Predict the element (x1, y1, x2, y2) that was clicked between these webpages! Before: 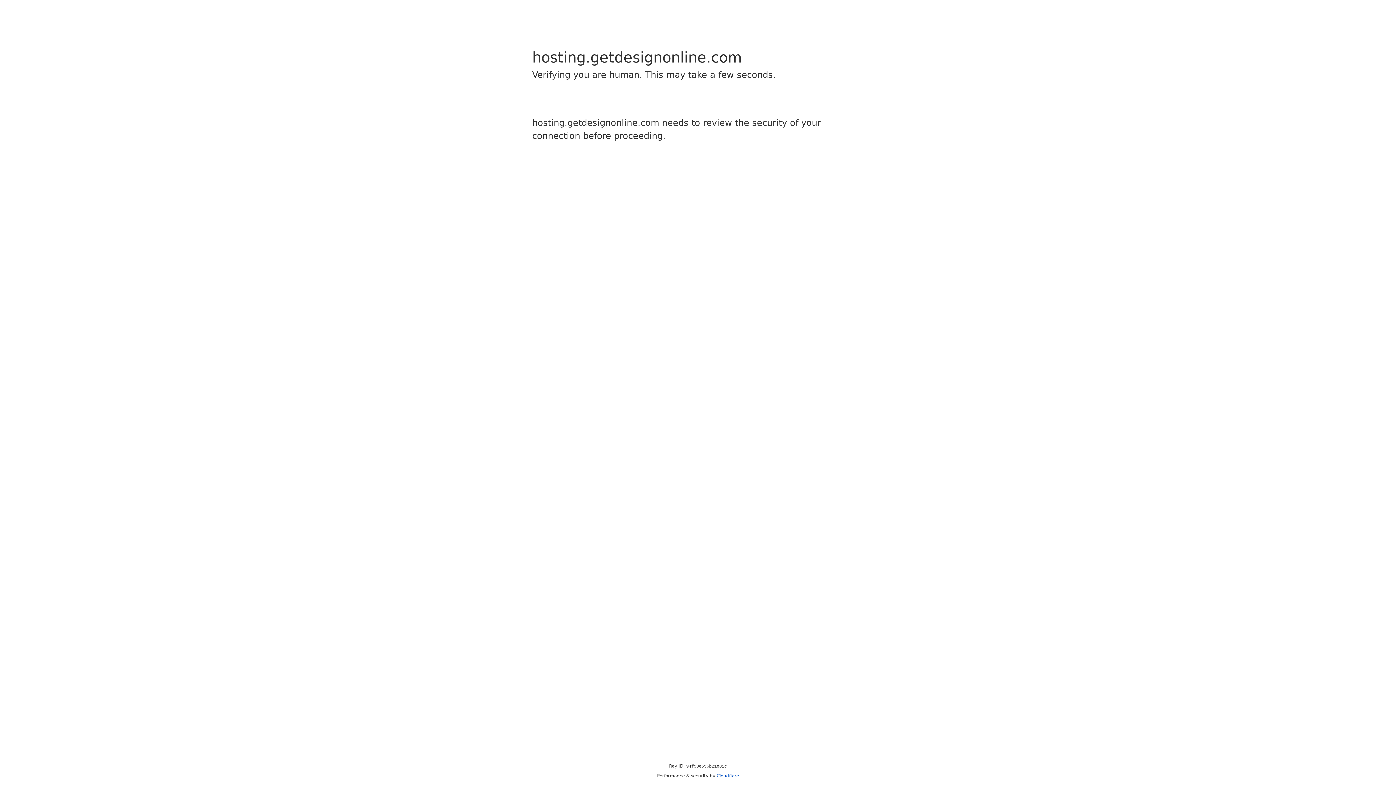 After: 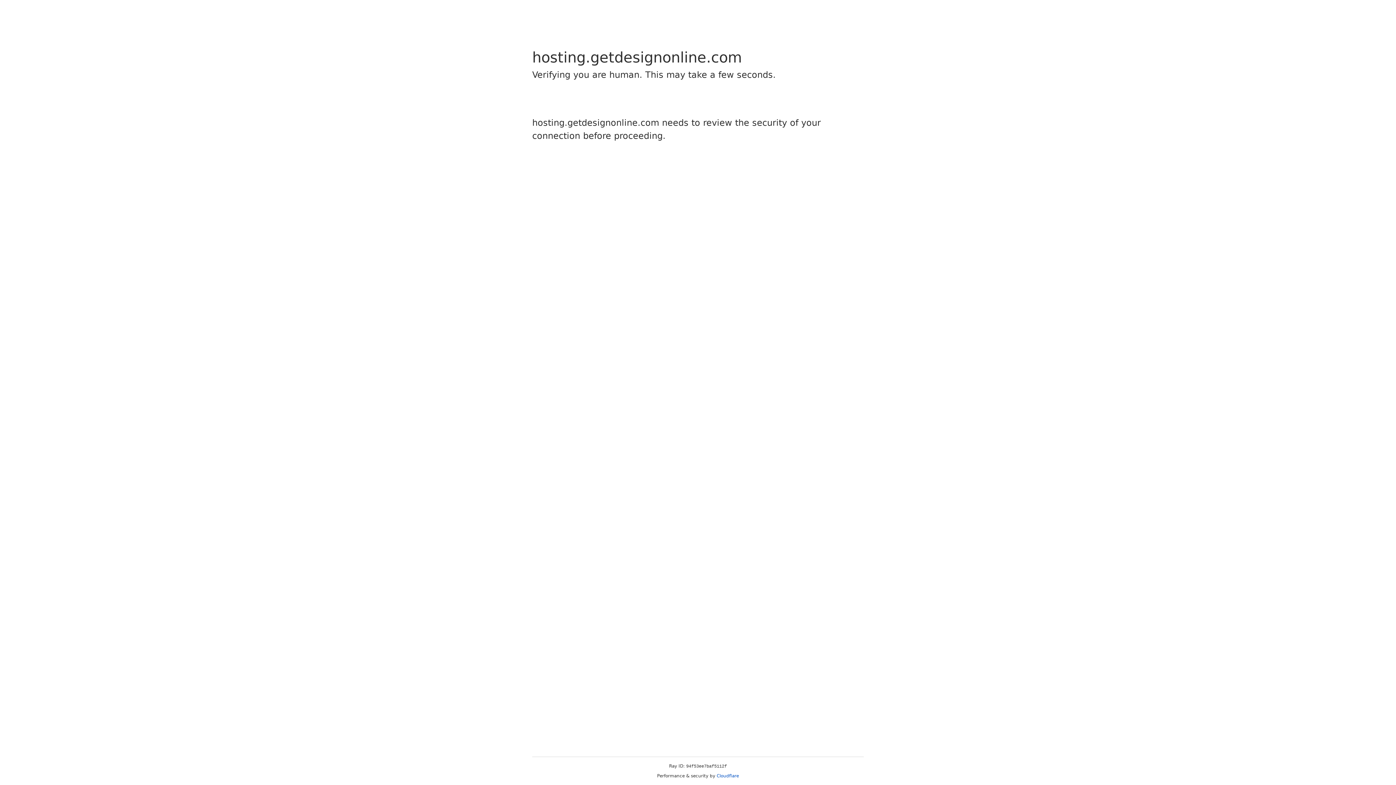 Action: bbox: (716, 773, 739, 778) label: Cloudflare